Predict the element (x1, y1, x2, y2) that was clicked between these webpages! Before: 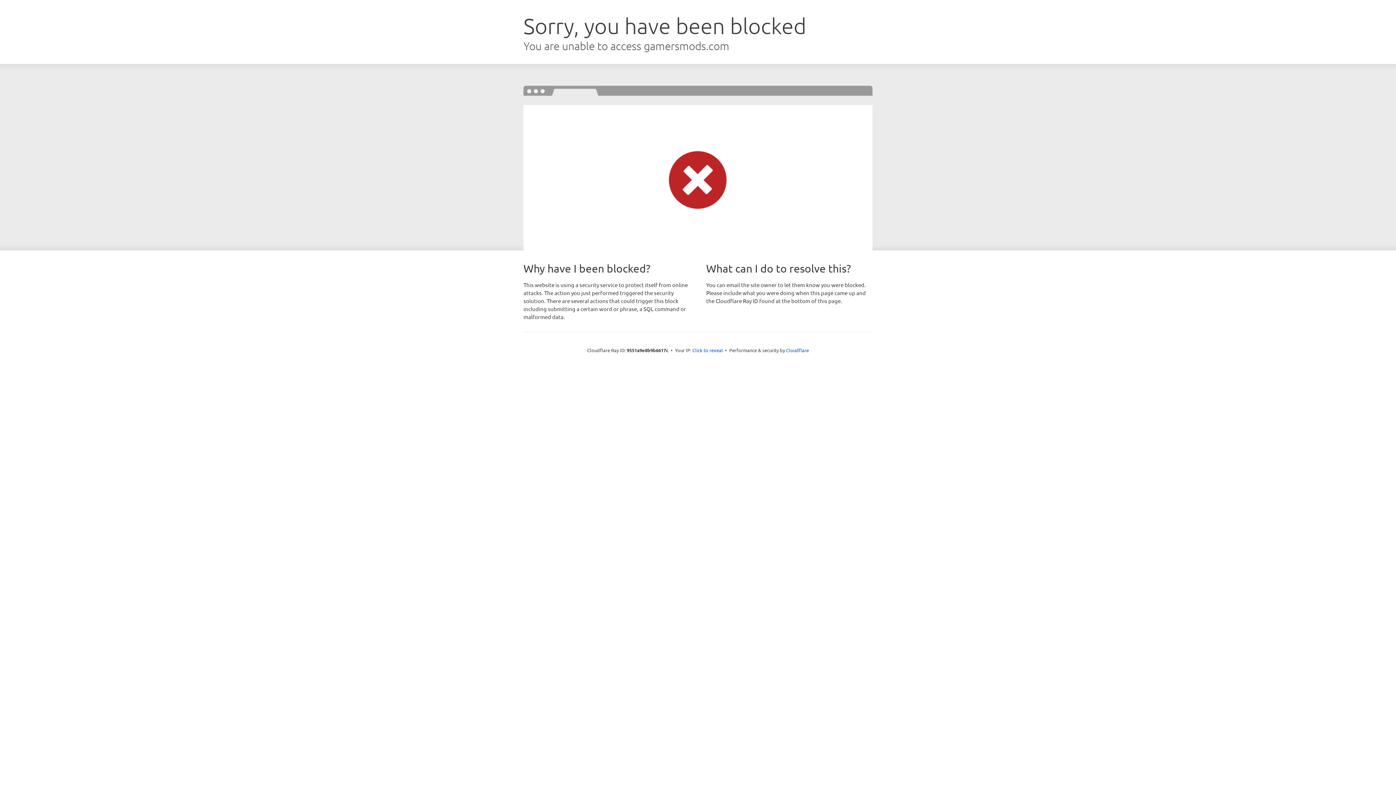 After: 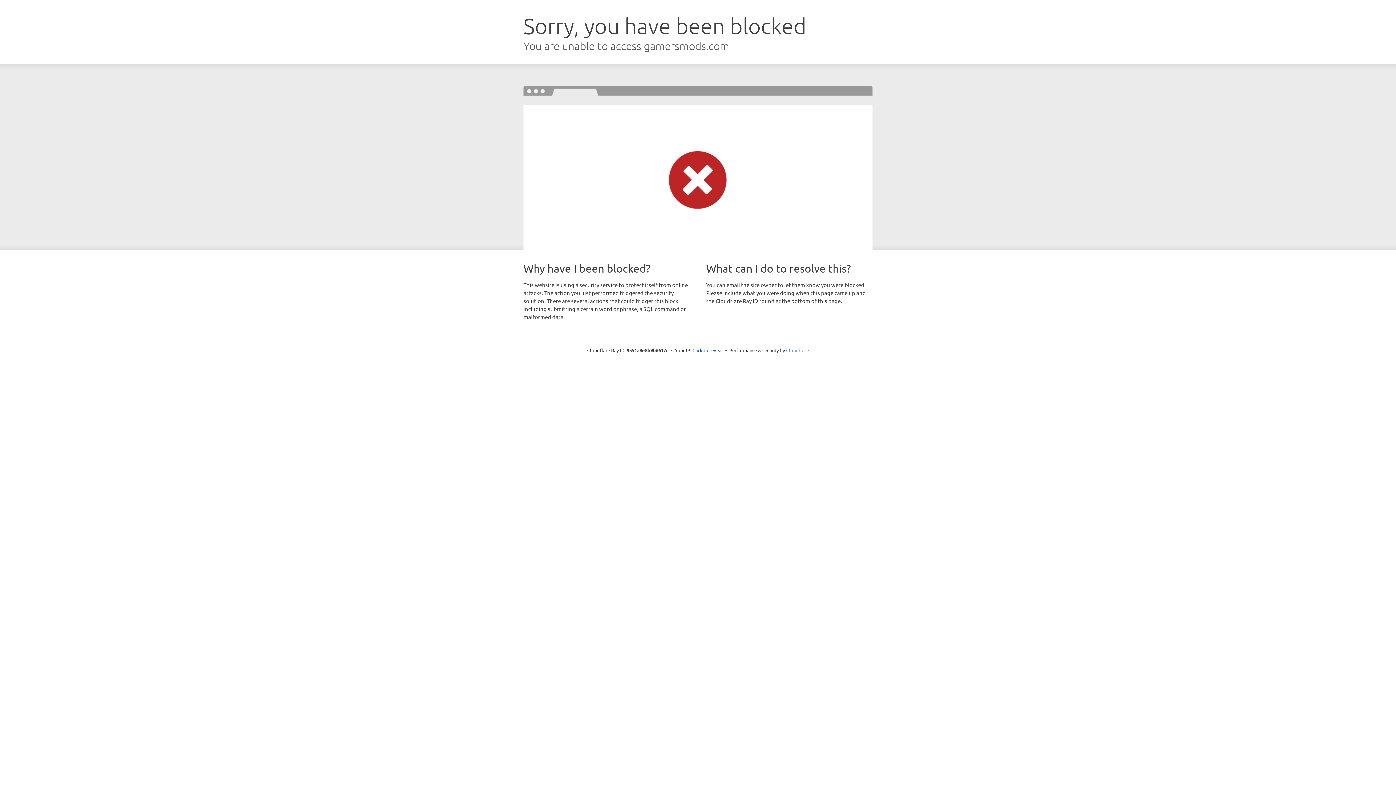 Action: bbox: (786, 347, 809, 353) label: Cloudflare